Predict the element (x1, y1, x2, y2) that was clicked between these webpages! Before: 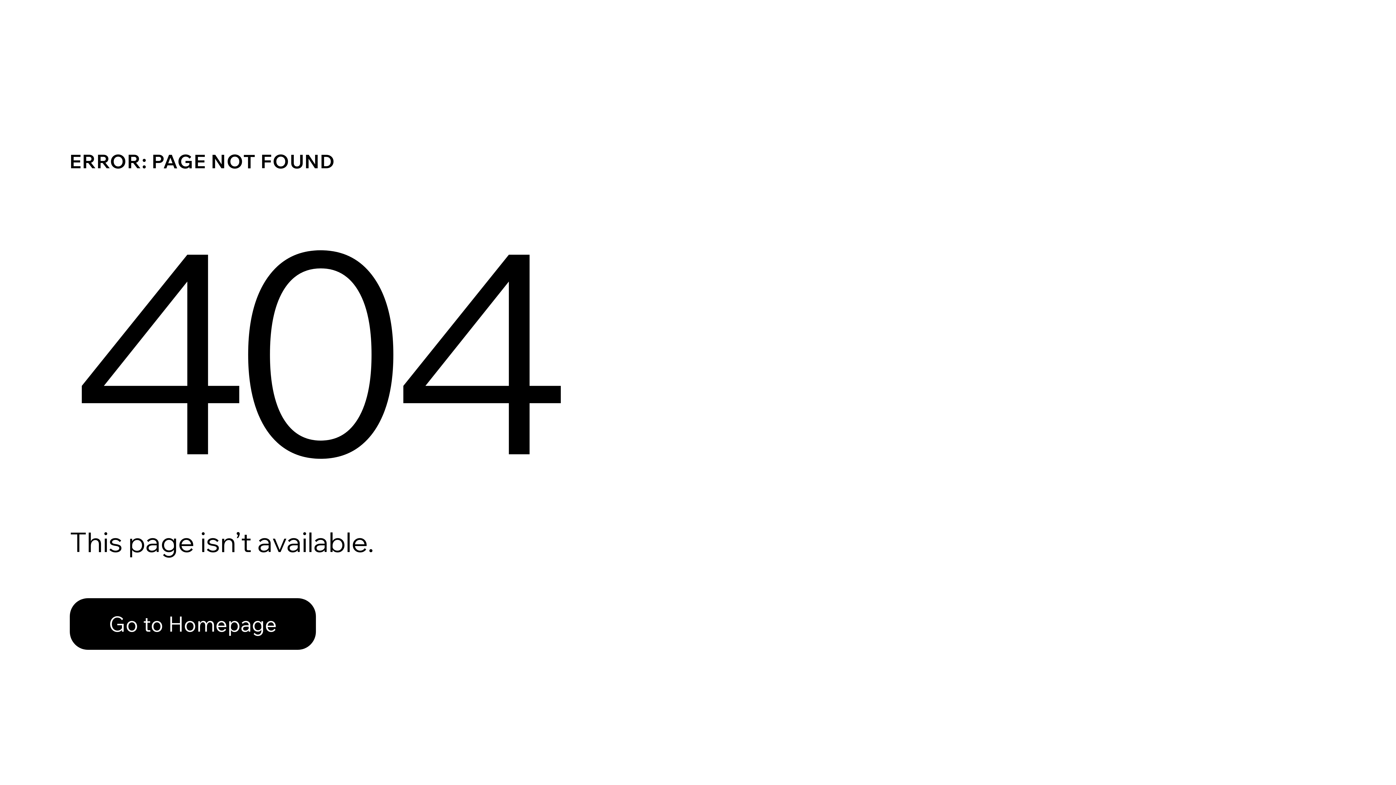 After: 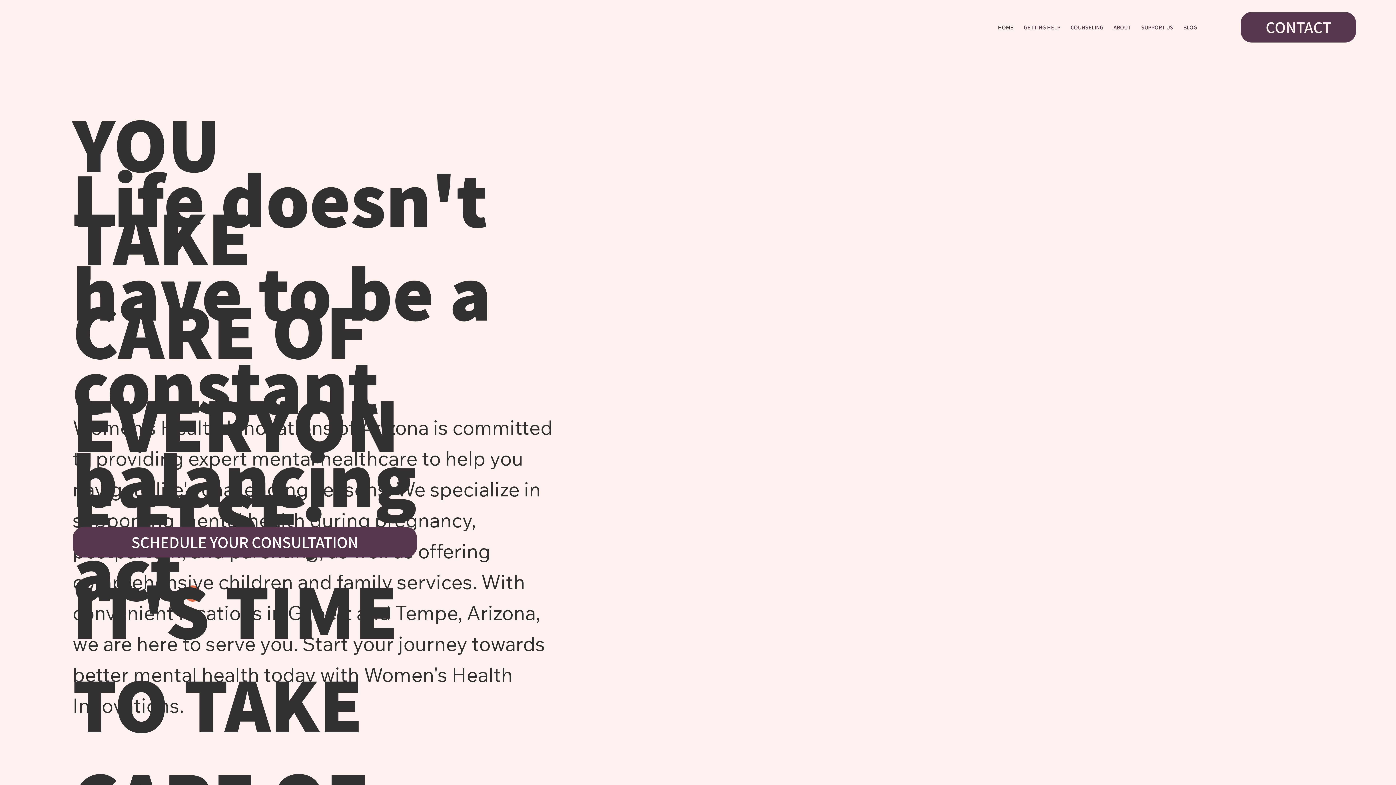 Action: label: Go to Homepage bbox: (69, 598, 316, 650)